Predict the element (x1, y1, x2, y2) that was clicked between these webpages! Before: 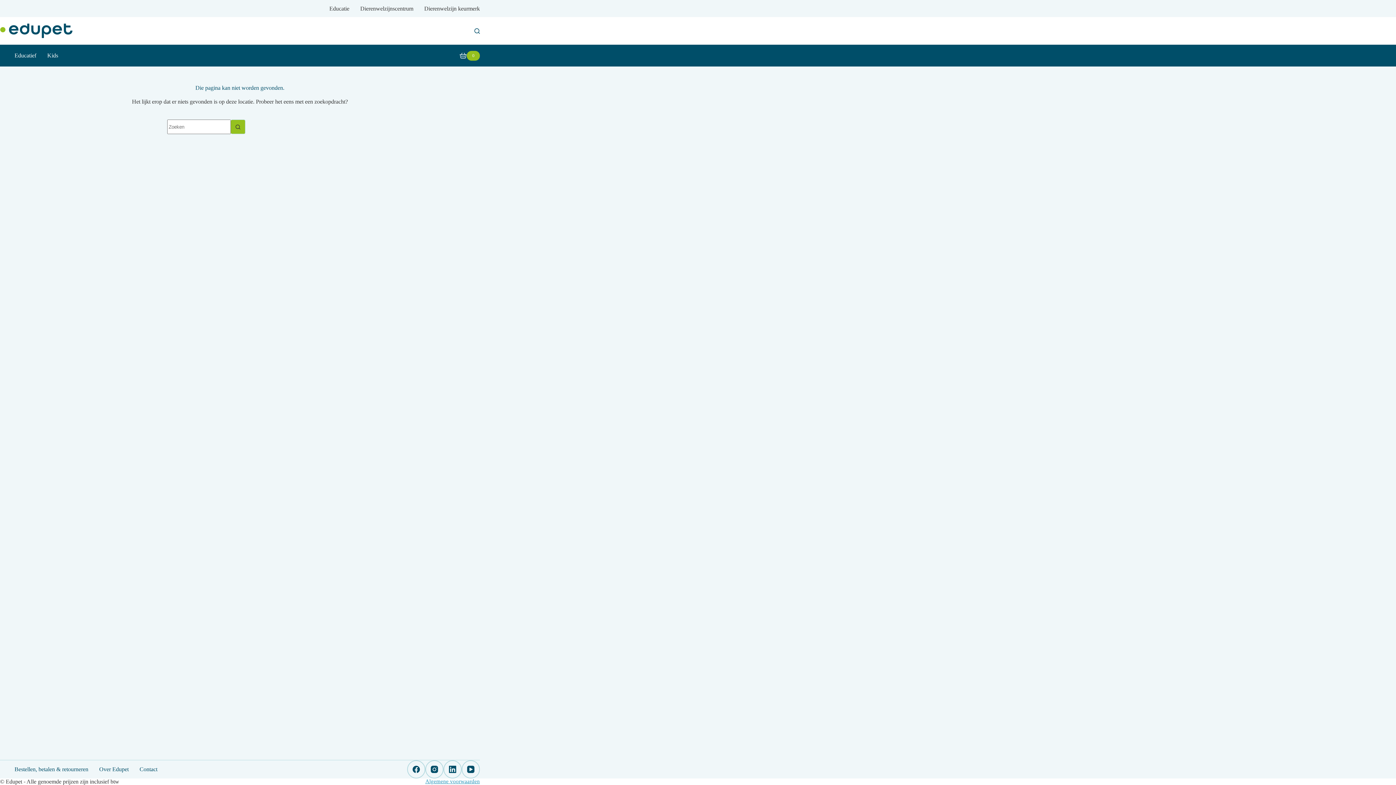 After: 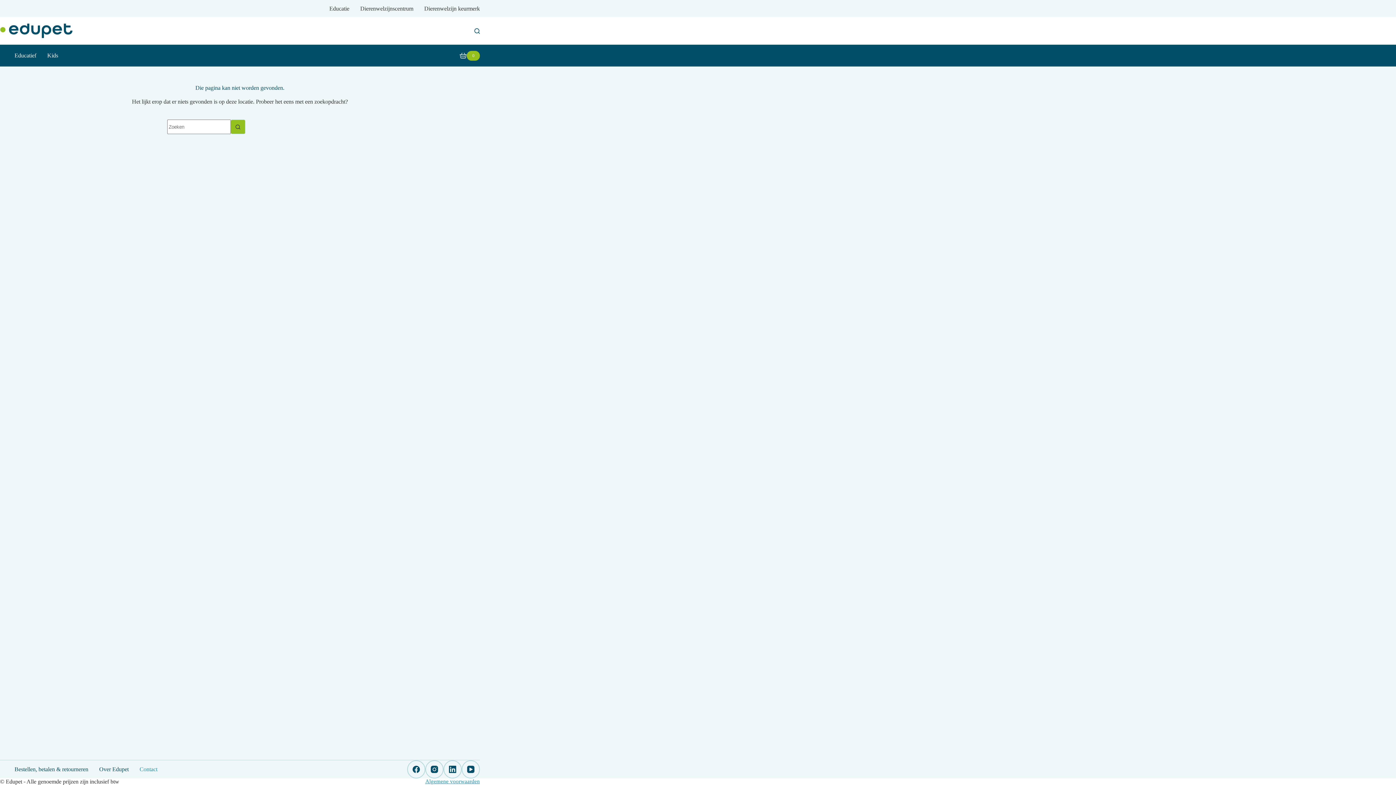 Action: bbox: (134, 766, 162, 773) label: Contact